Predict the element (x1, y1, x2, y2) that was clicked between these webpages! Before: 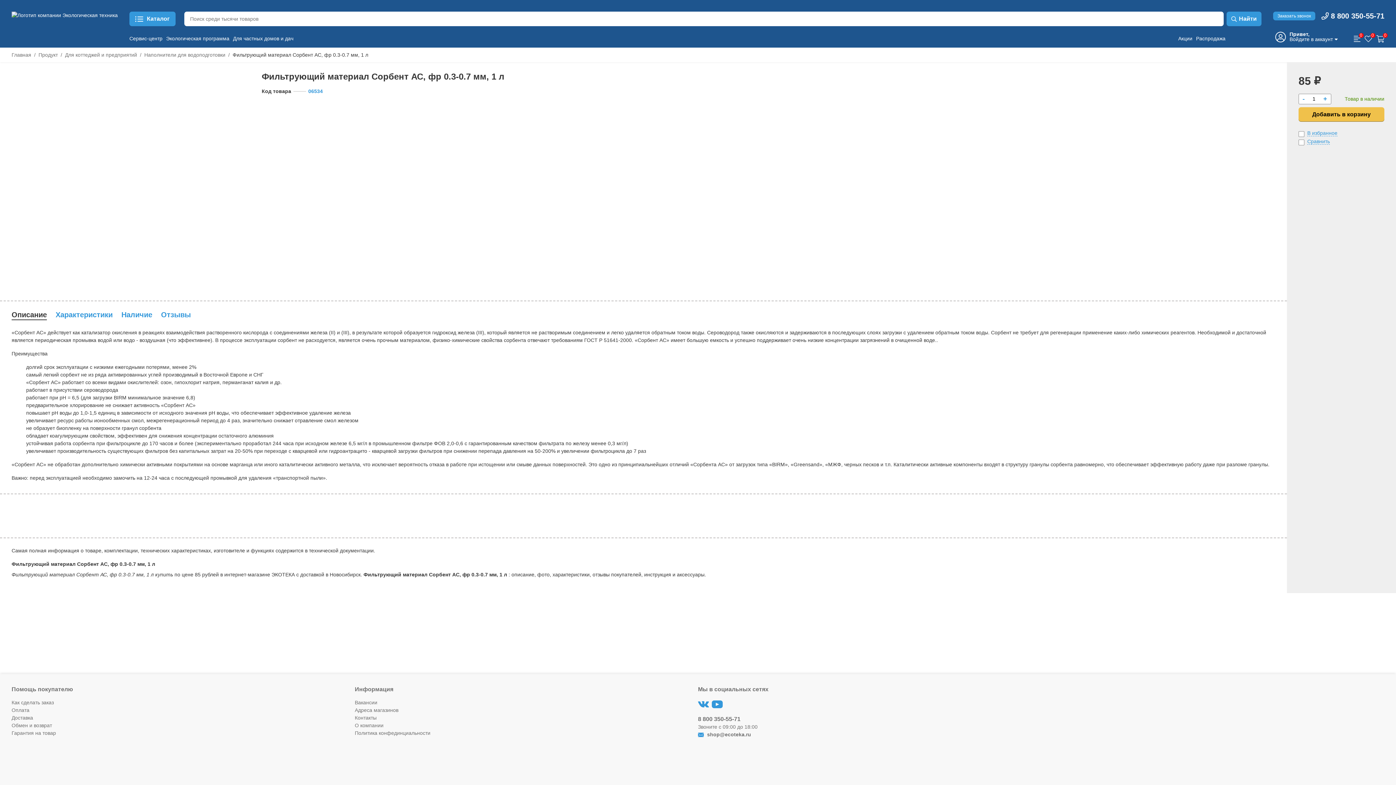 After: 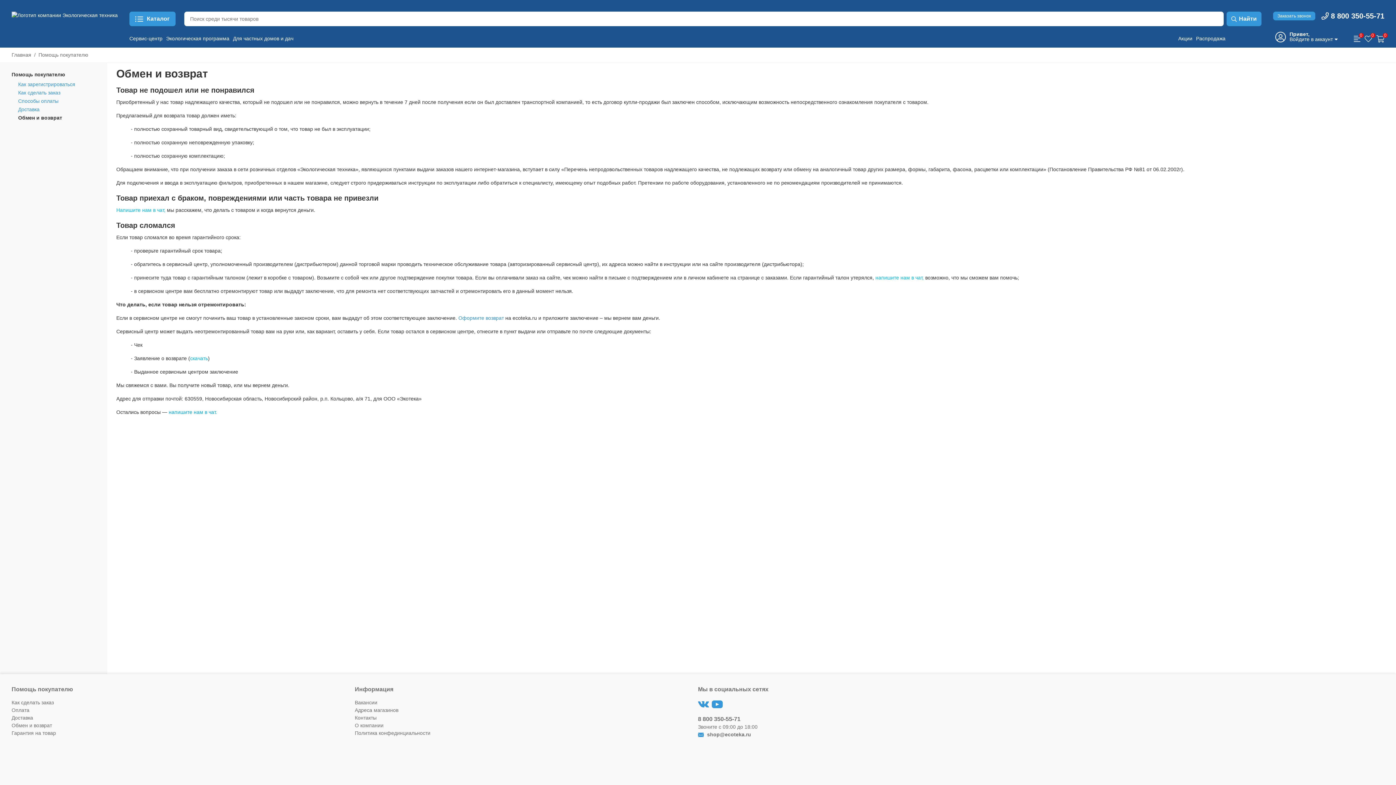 Action: bbox: (11, 722, 52, 728) label: Обмен и возврат